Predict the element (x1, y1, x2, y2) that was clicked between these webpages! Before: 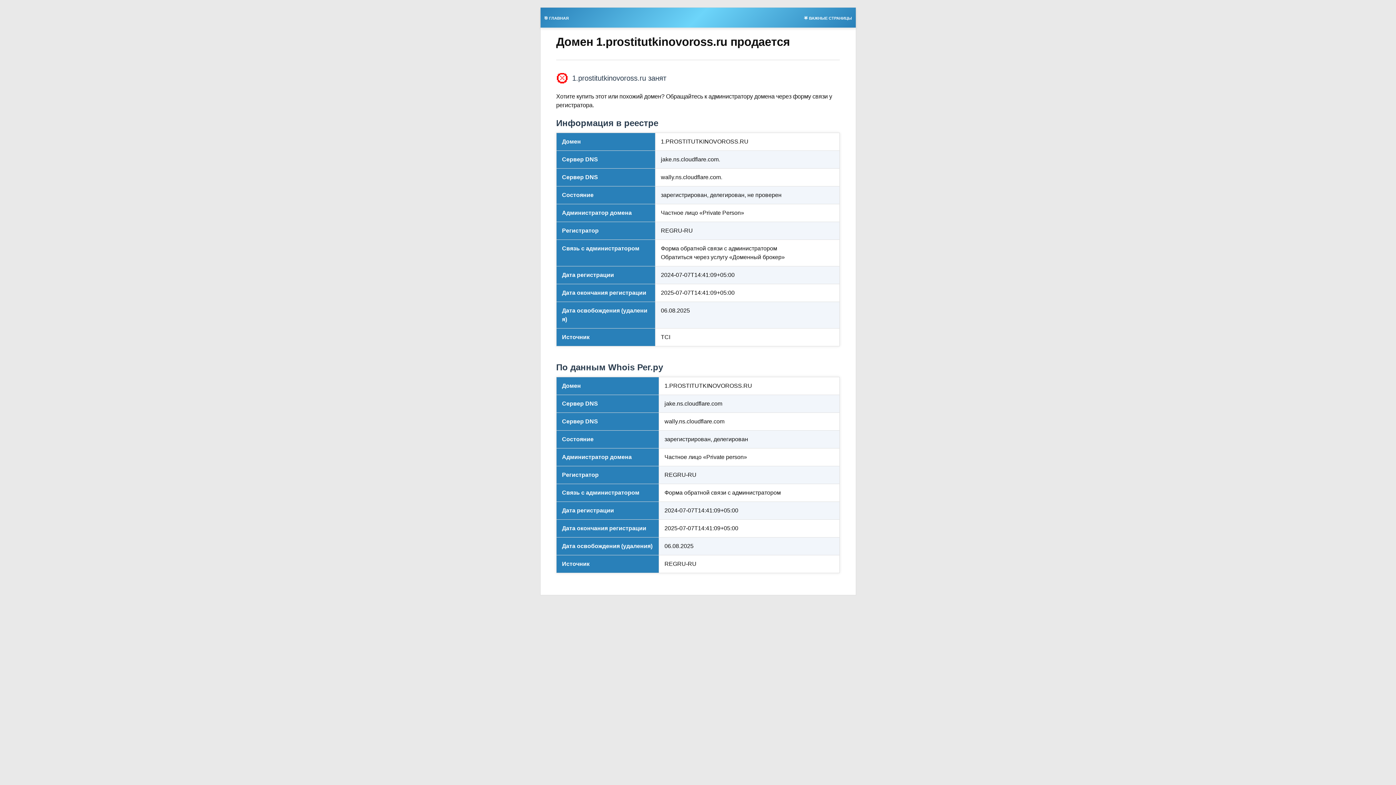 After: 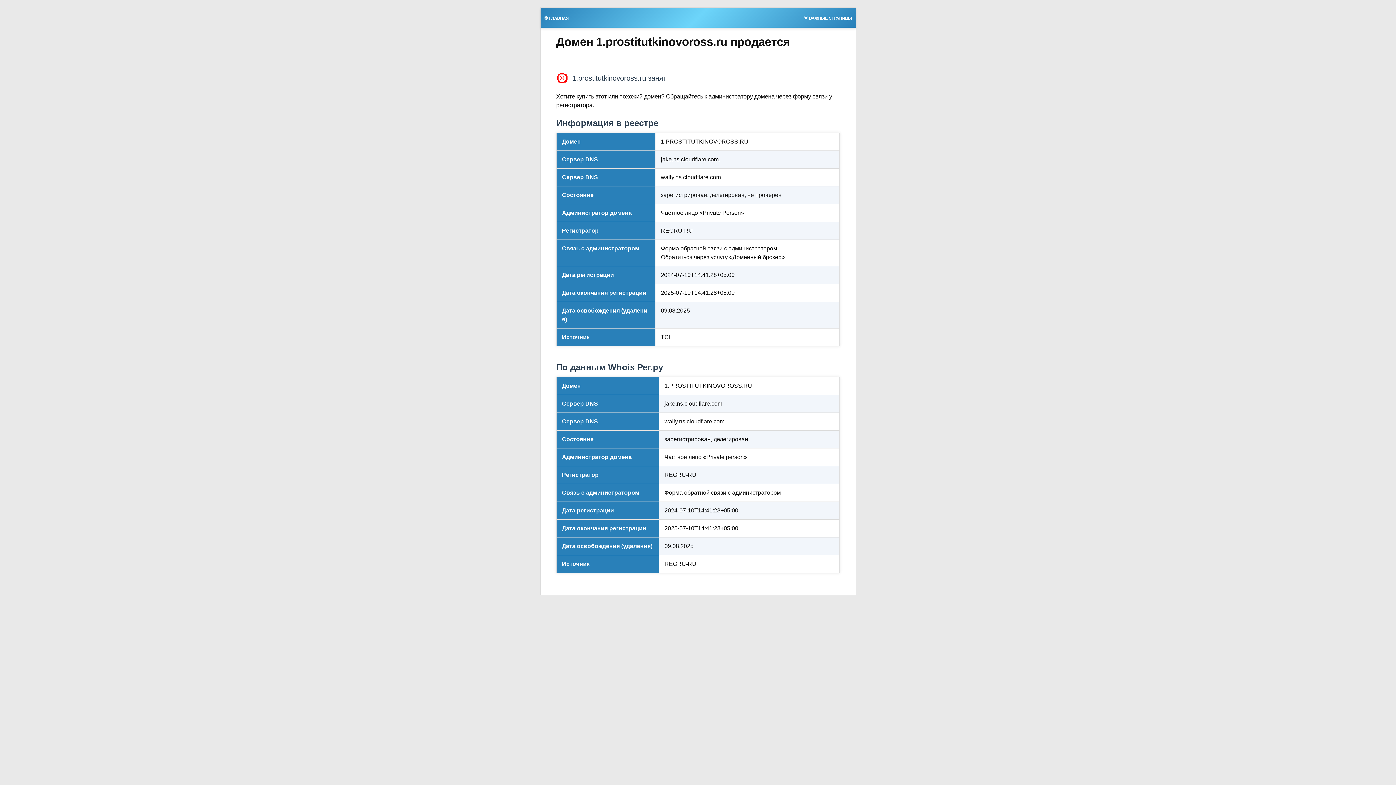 Action: label: 🌟 ВАЖНЫЕ СТРАНИЦЫ bbox: (800, 13, 855, 21)